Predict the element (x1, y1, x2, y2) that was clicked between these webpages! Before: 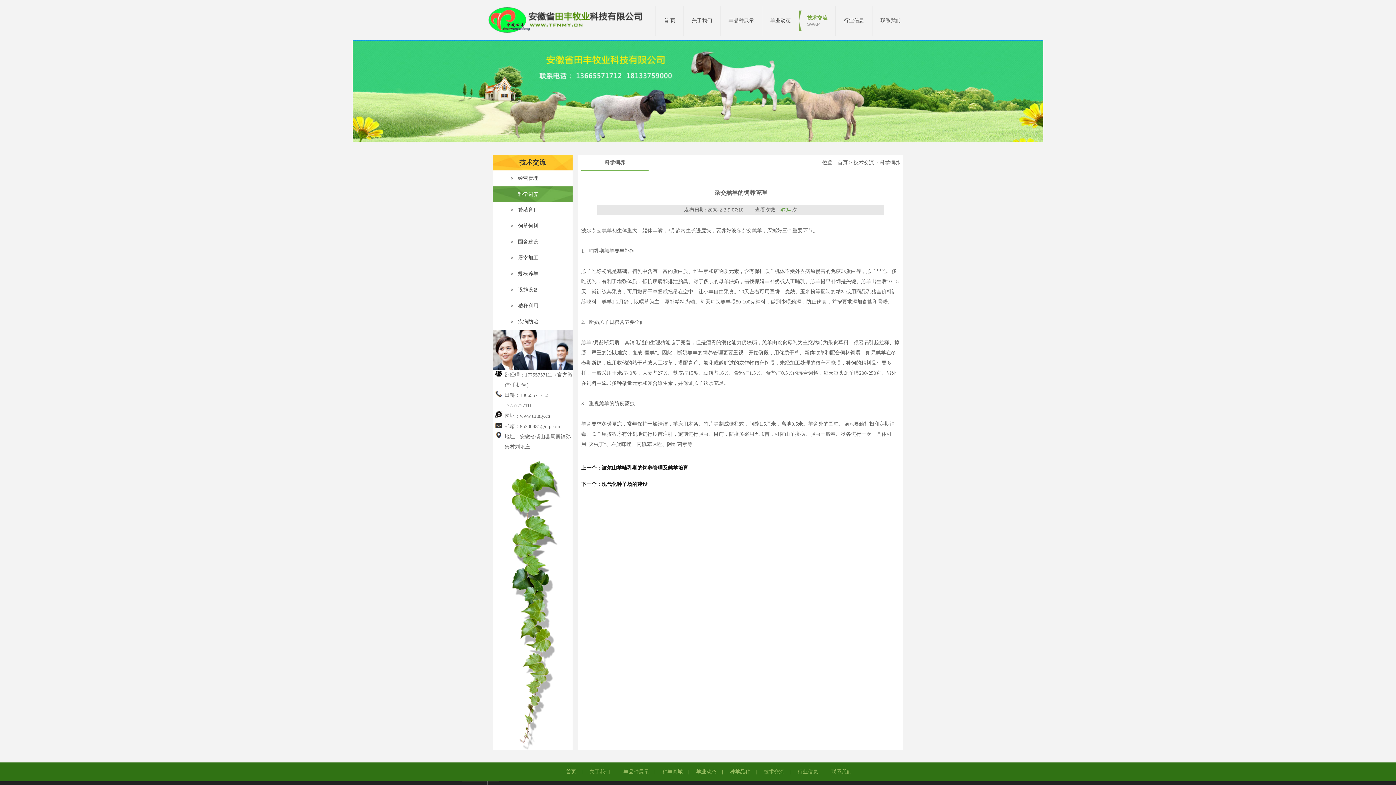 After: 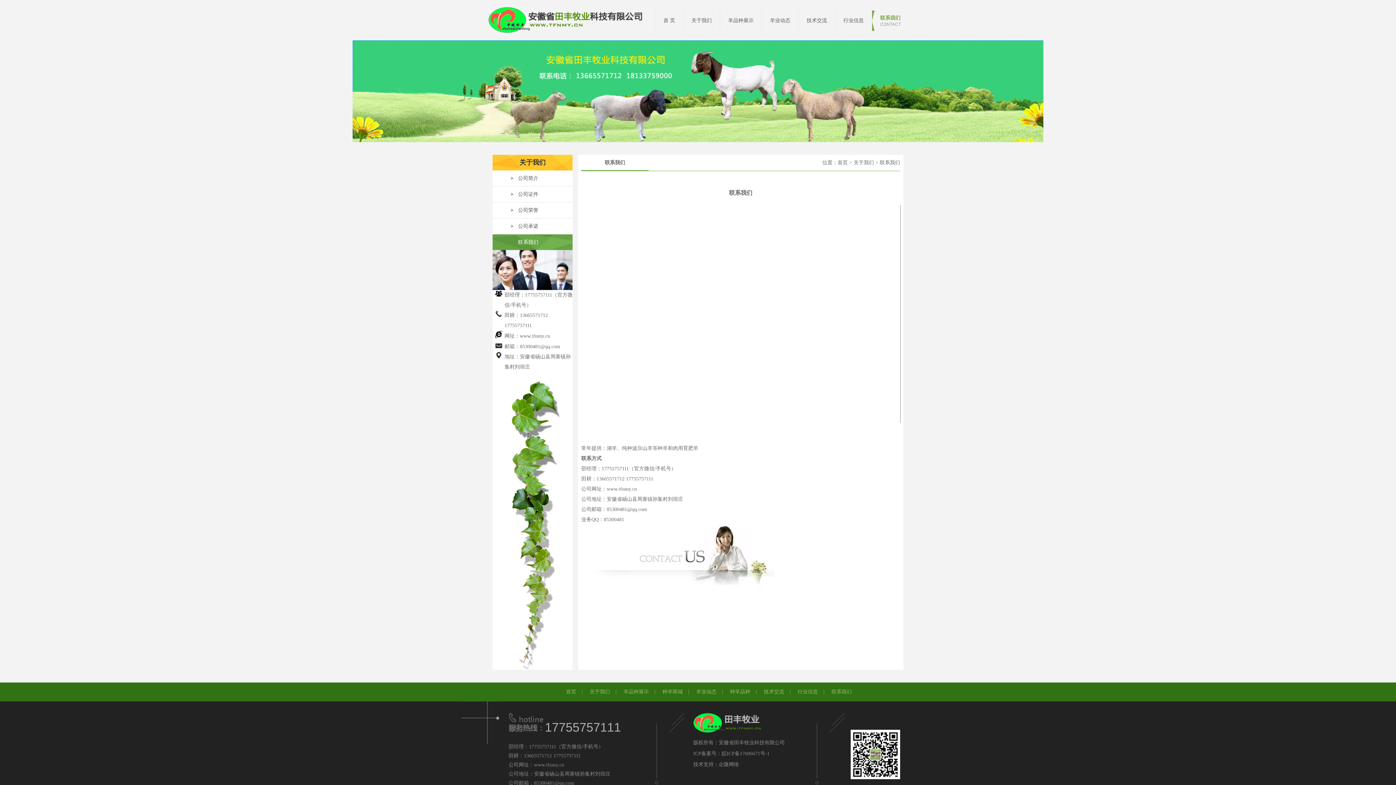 Action: label: 联系我们 bbox: (831, 769, 852, 774)